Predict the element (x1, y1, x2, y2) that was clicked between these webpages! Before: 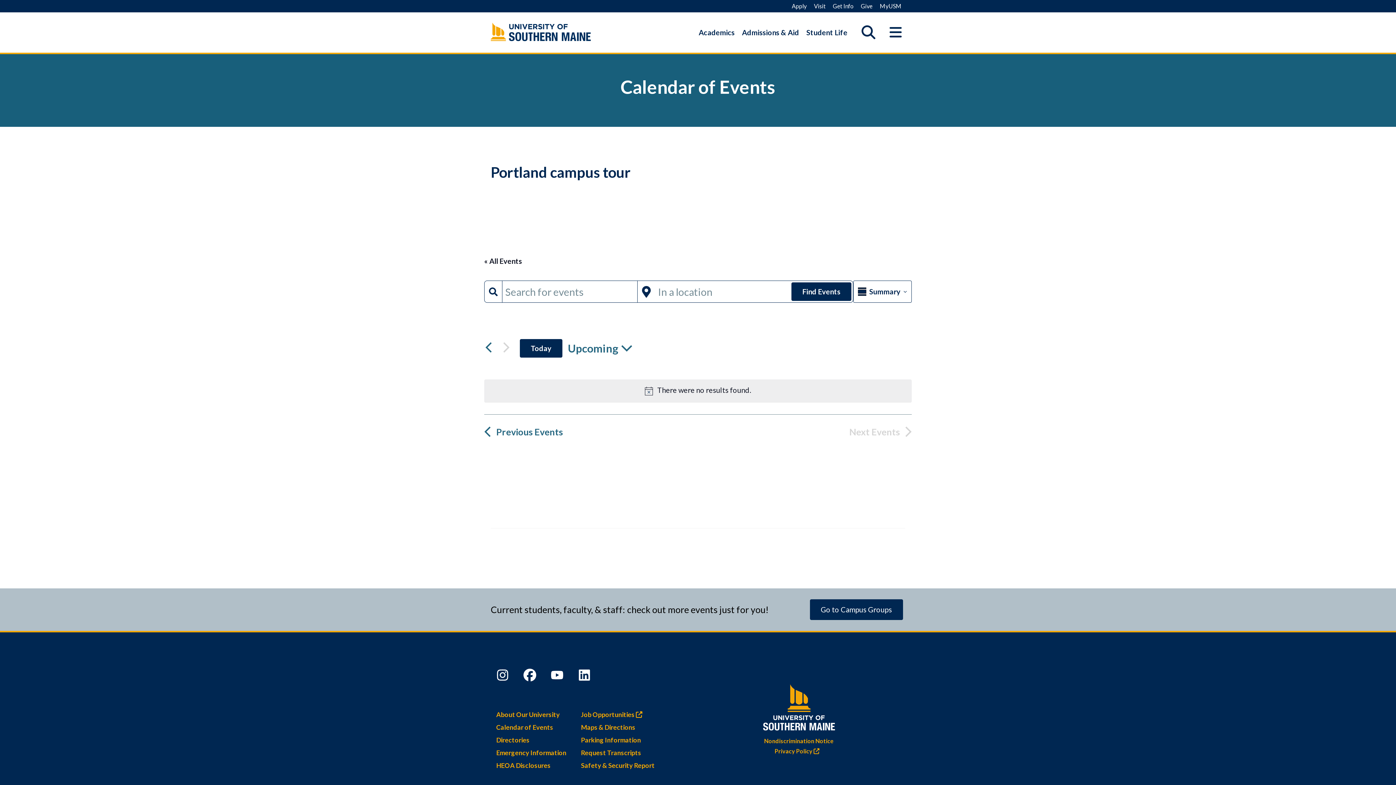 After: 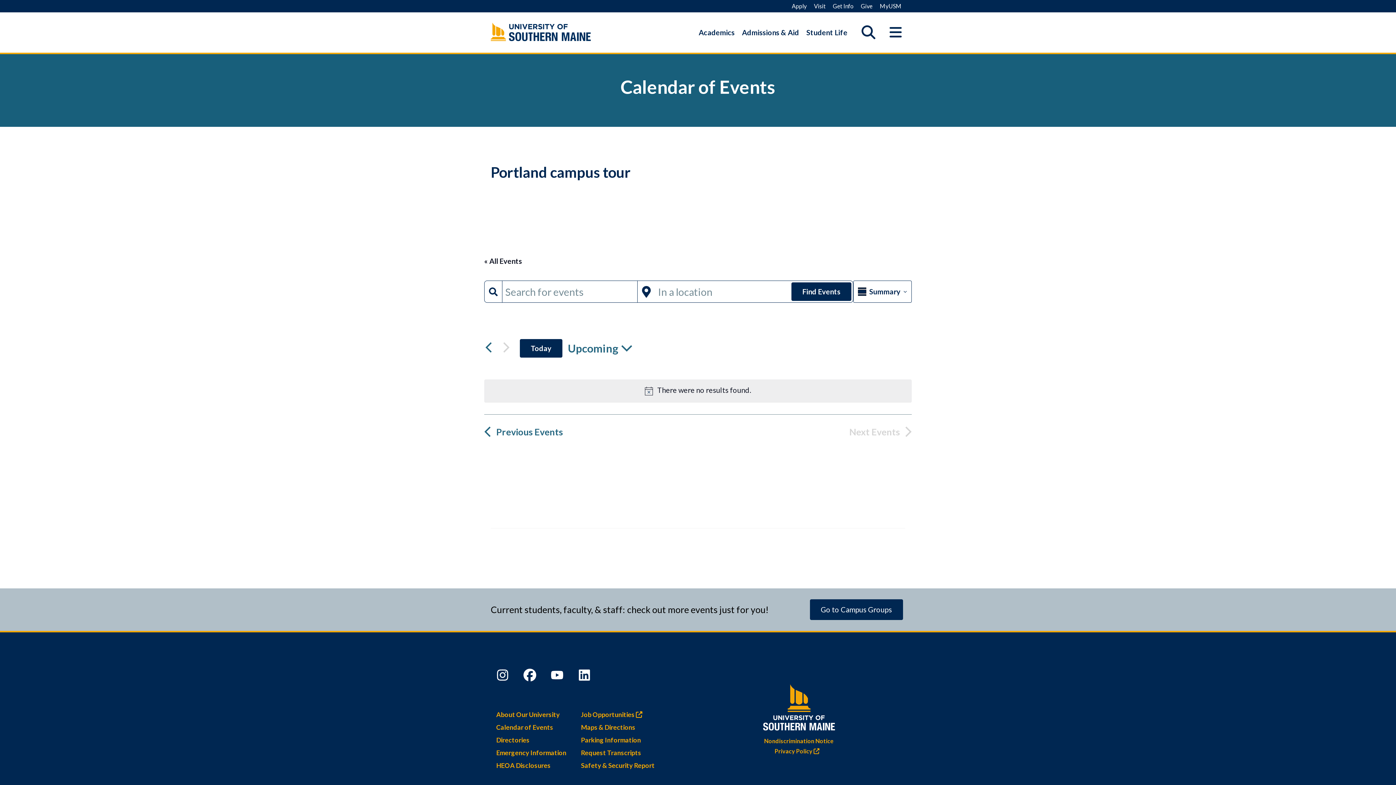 Action: label: Current students, faculty, & staff: check out more events just for you!
Go to Campus Groups bbox: (0, 588, 1396, 631)